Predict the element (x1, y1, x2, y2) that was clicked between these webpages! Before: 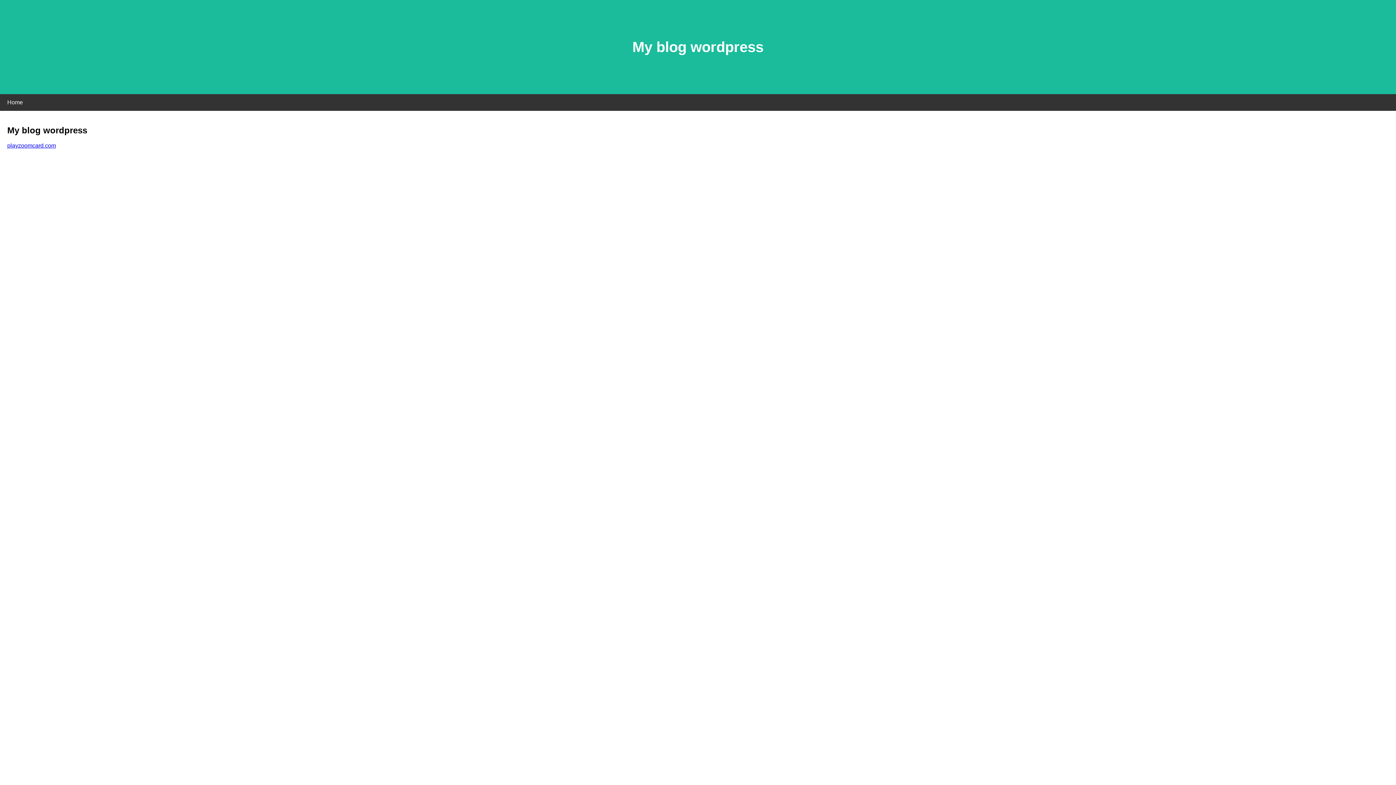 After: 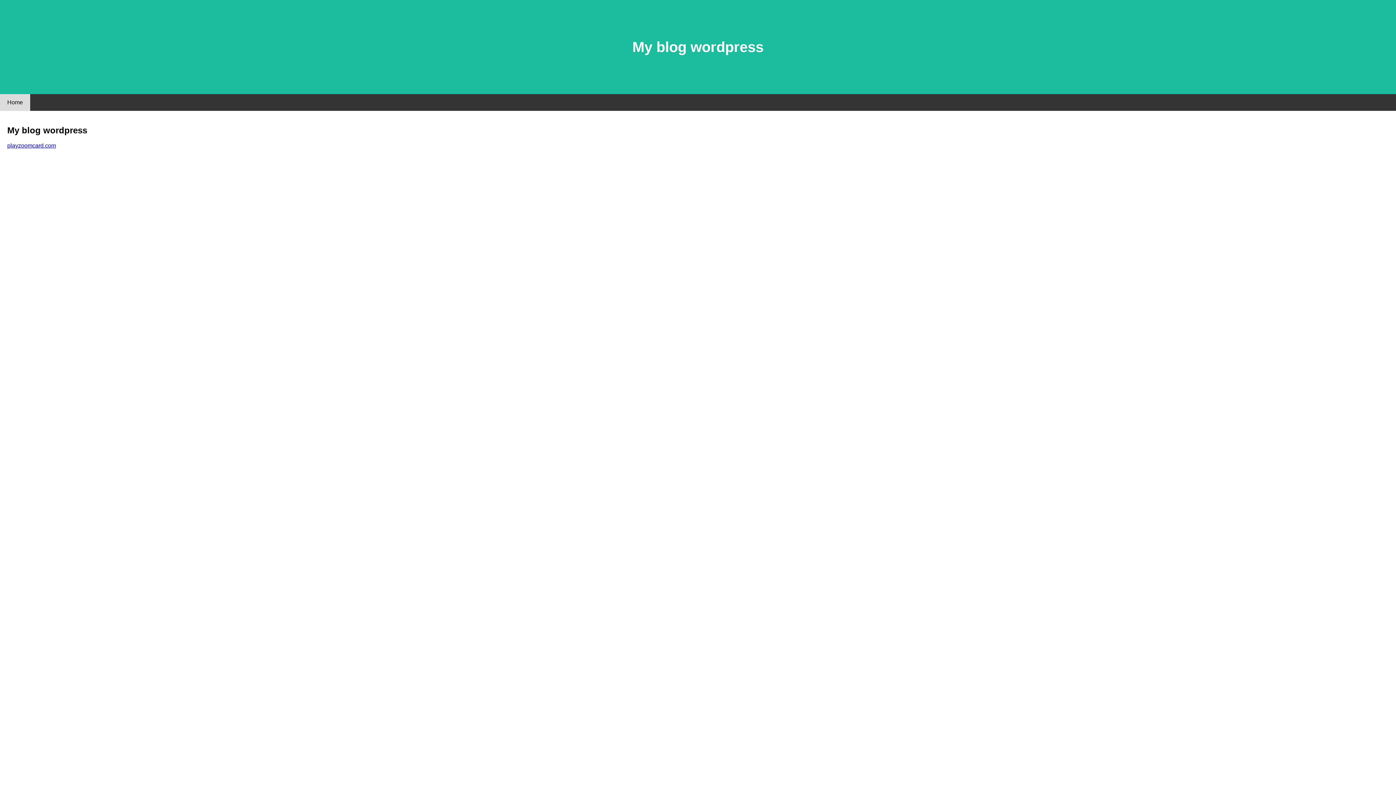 Action: bbox: (0, 94, 30, 110) label: Home